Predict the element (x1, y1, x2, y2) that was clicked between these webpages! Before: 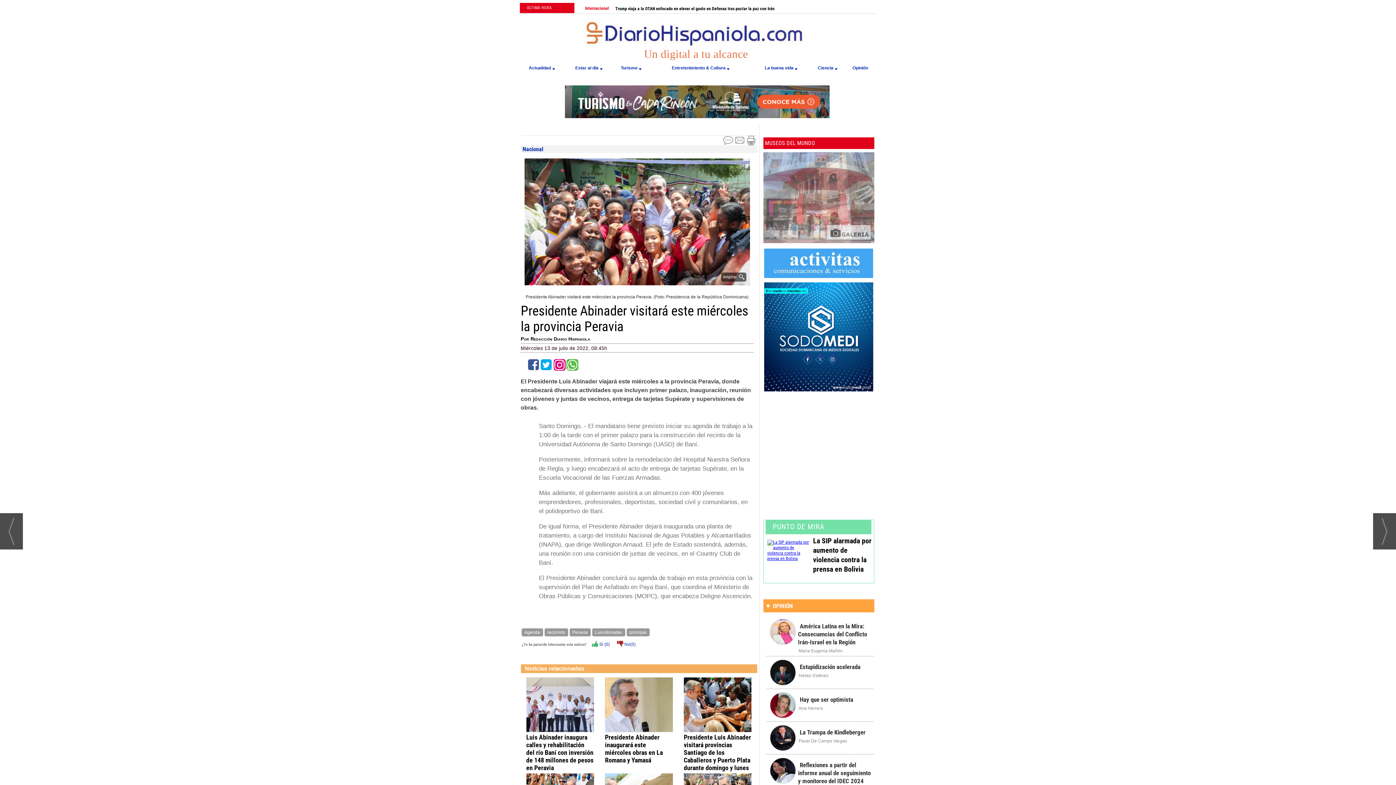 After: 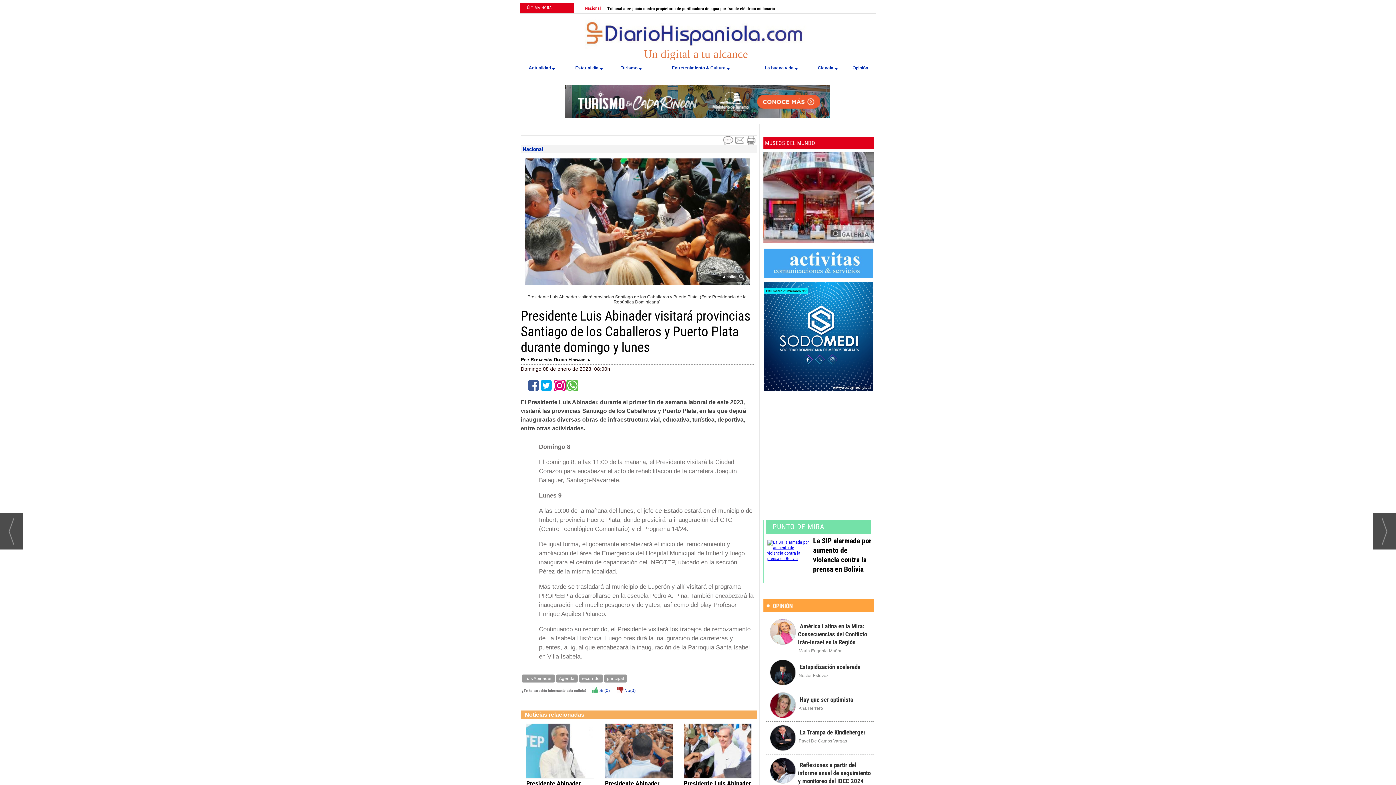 Action: label: Presidente Luis Abinader visitará provincias Santiago de los Caballeros y Puerto Plata durante domingo y lunes bbox: (683, 733, 751, 772)